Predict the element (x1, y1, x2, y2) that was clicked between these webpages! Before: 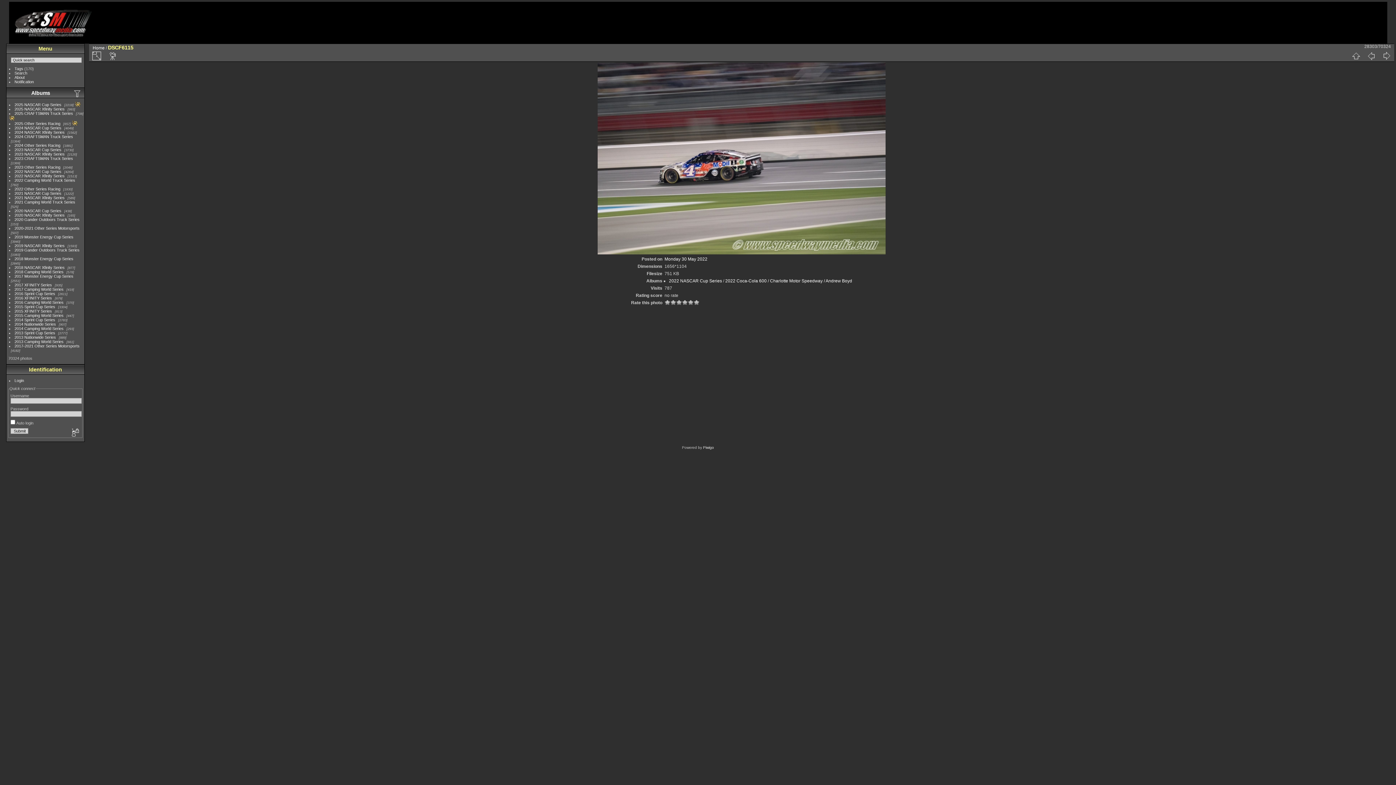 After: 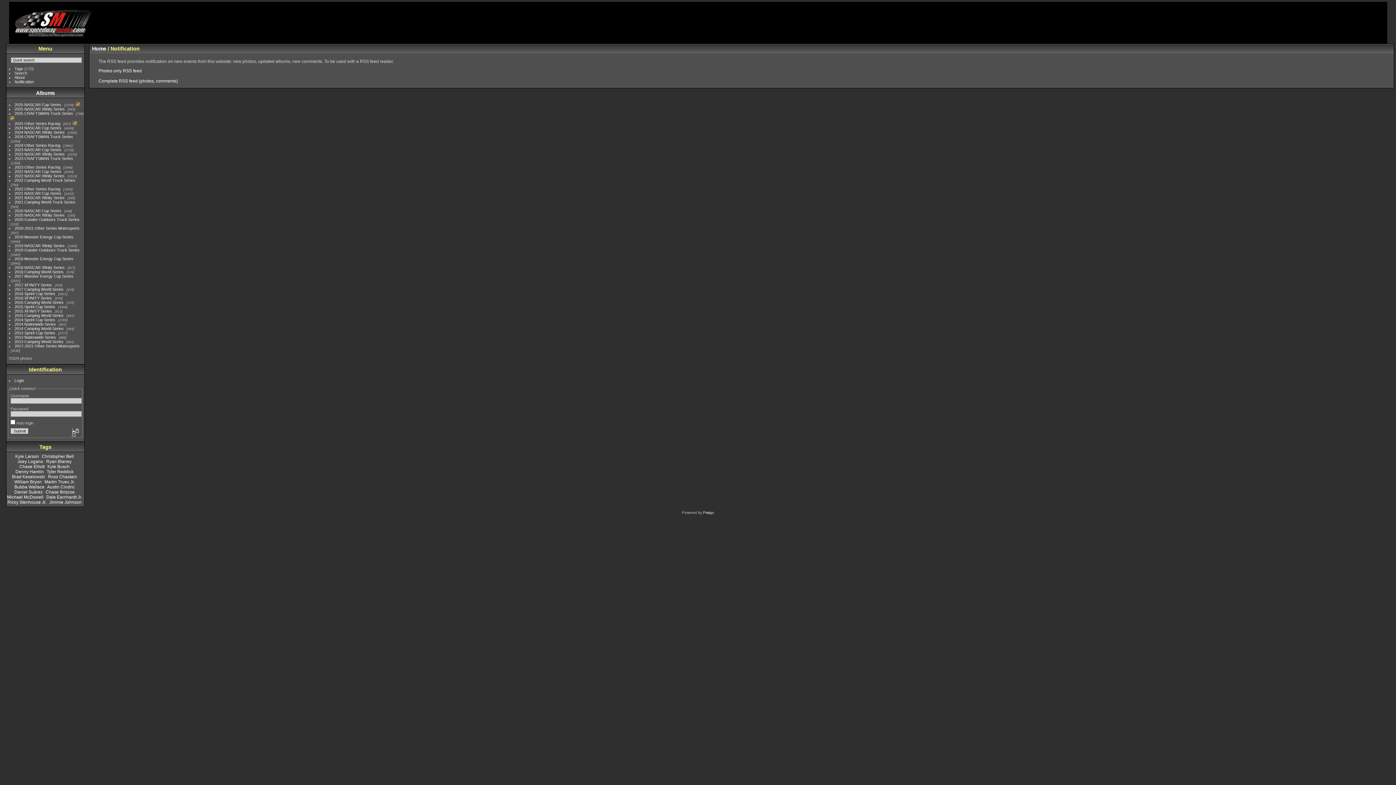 Action: label: Notification bbox: (14, 79, 33, 84)